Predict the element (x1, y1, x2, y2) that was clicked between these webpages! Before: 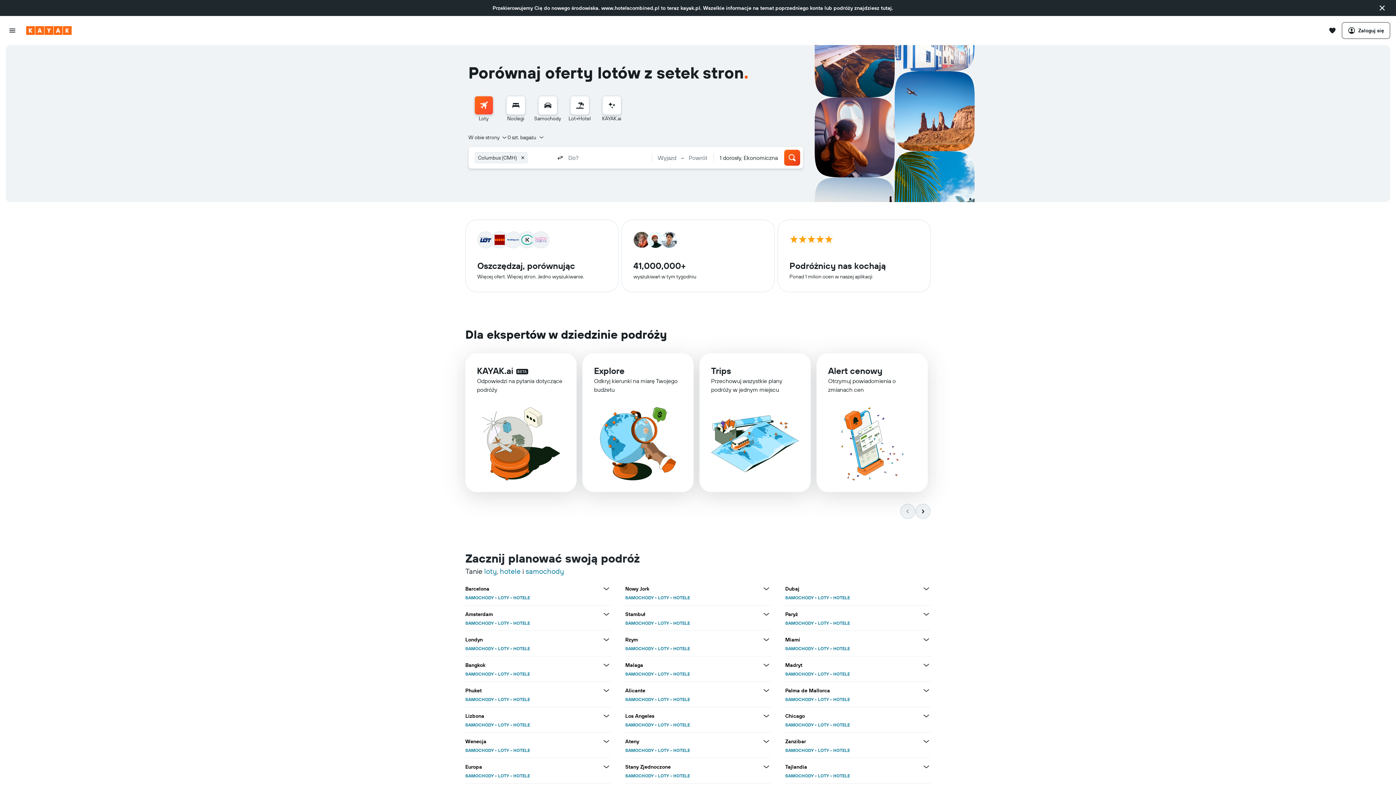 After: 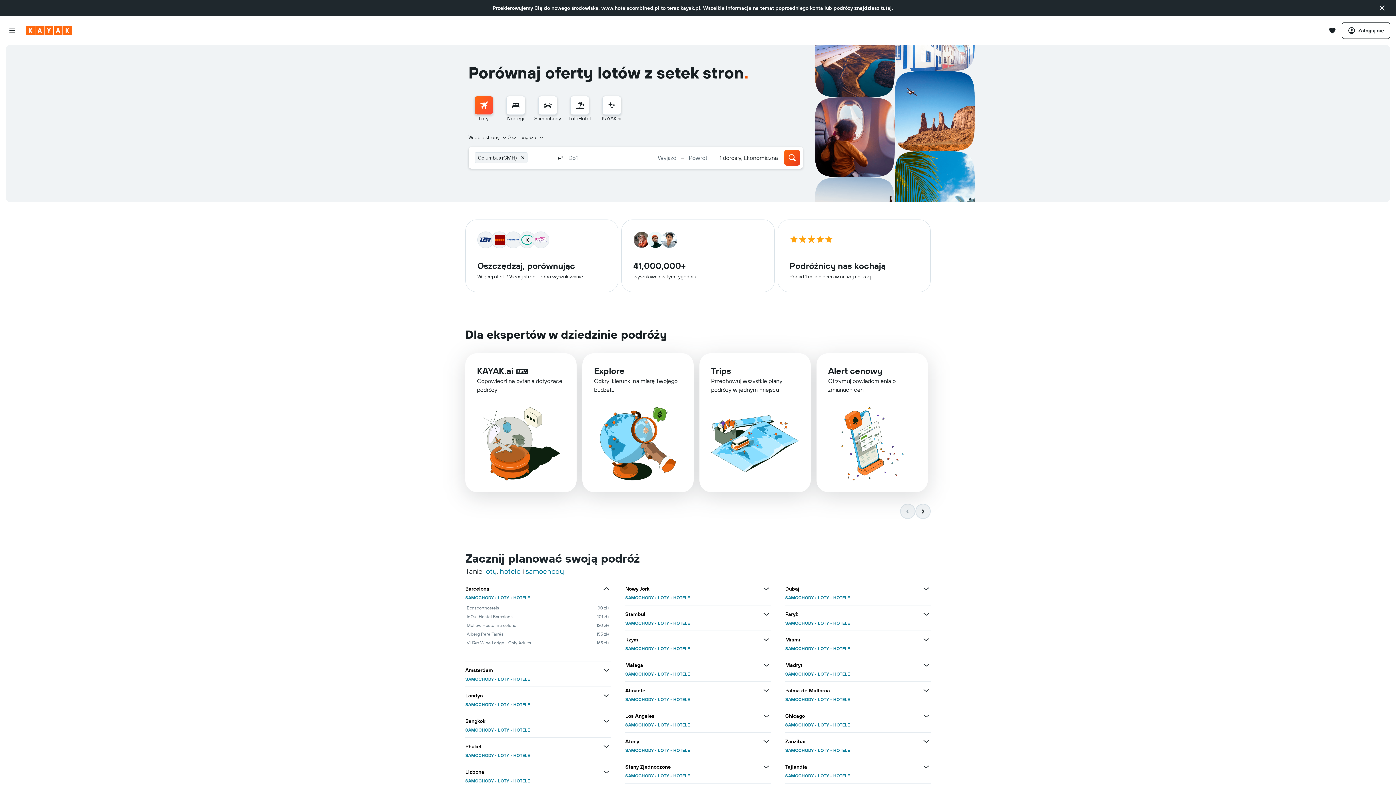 Action: label: Zobacz więcej ofert dla klasy: Barcelona bbox: (602, 584, 610, 593)